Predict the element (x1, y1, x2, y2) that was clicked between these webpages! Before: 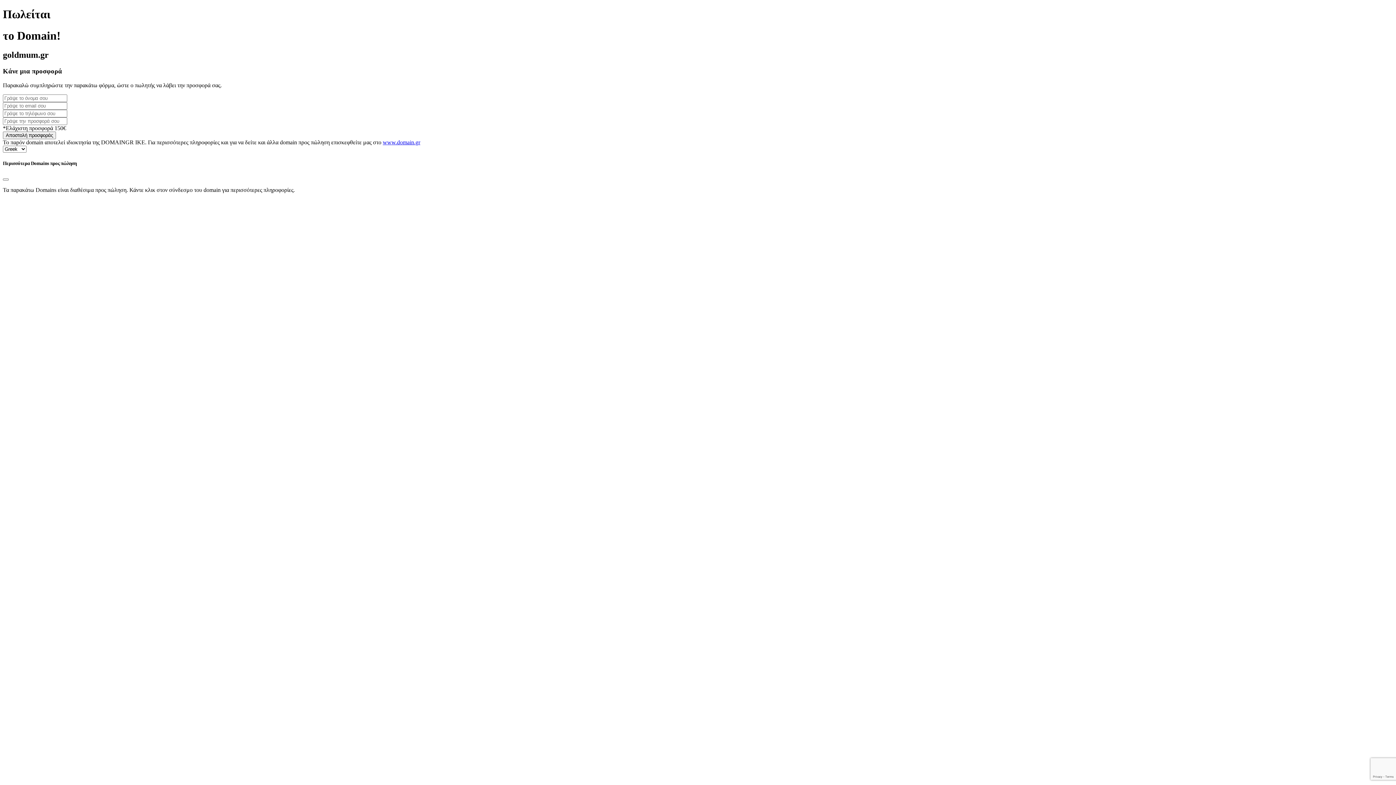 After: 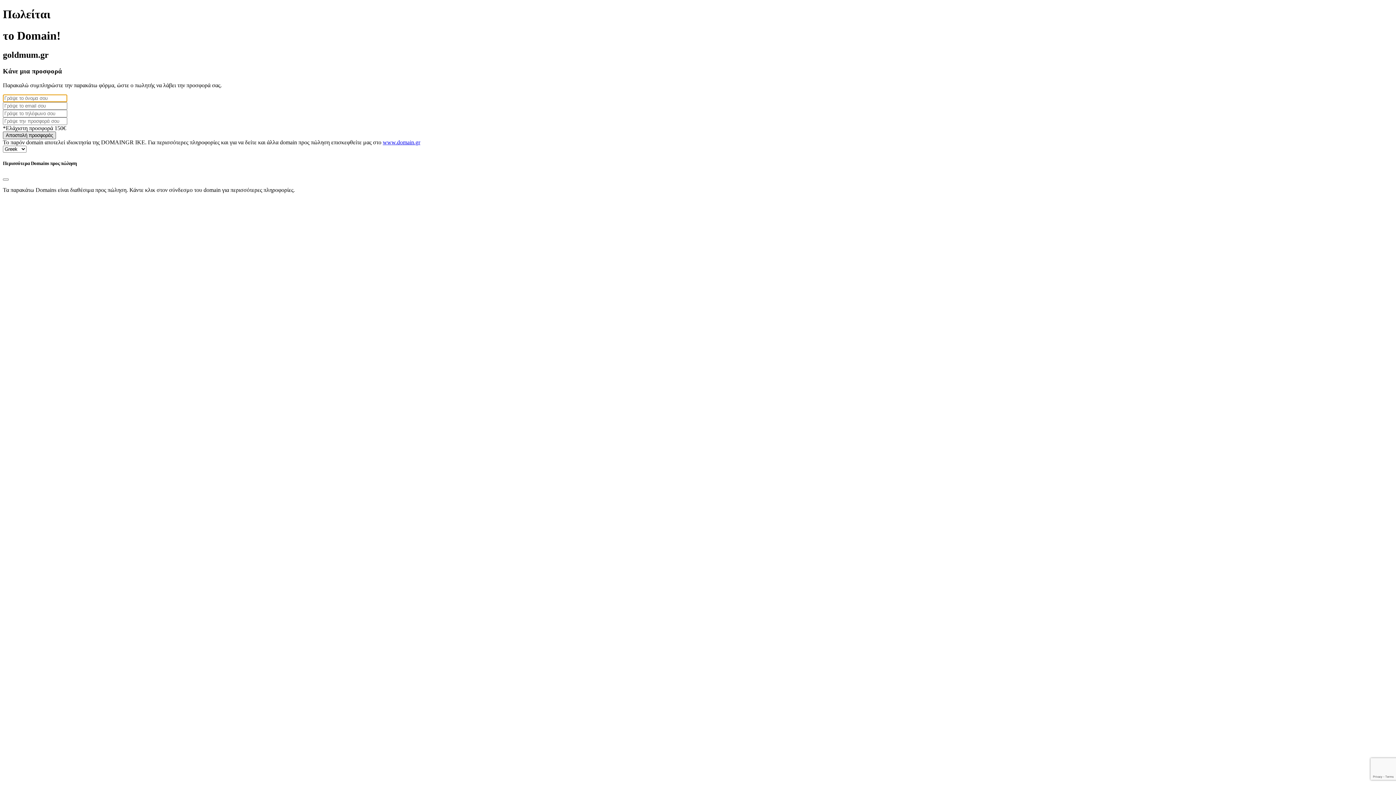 Action: label: Αποστολή προσφοράς bbox: (2, 131, 56, 139)